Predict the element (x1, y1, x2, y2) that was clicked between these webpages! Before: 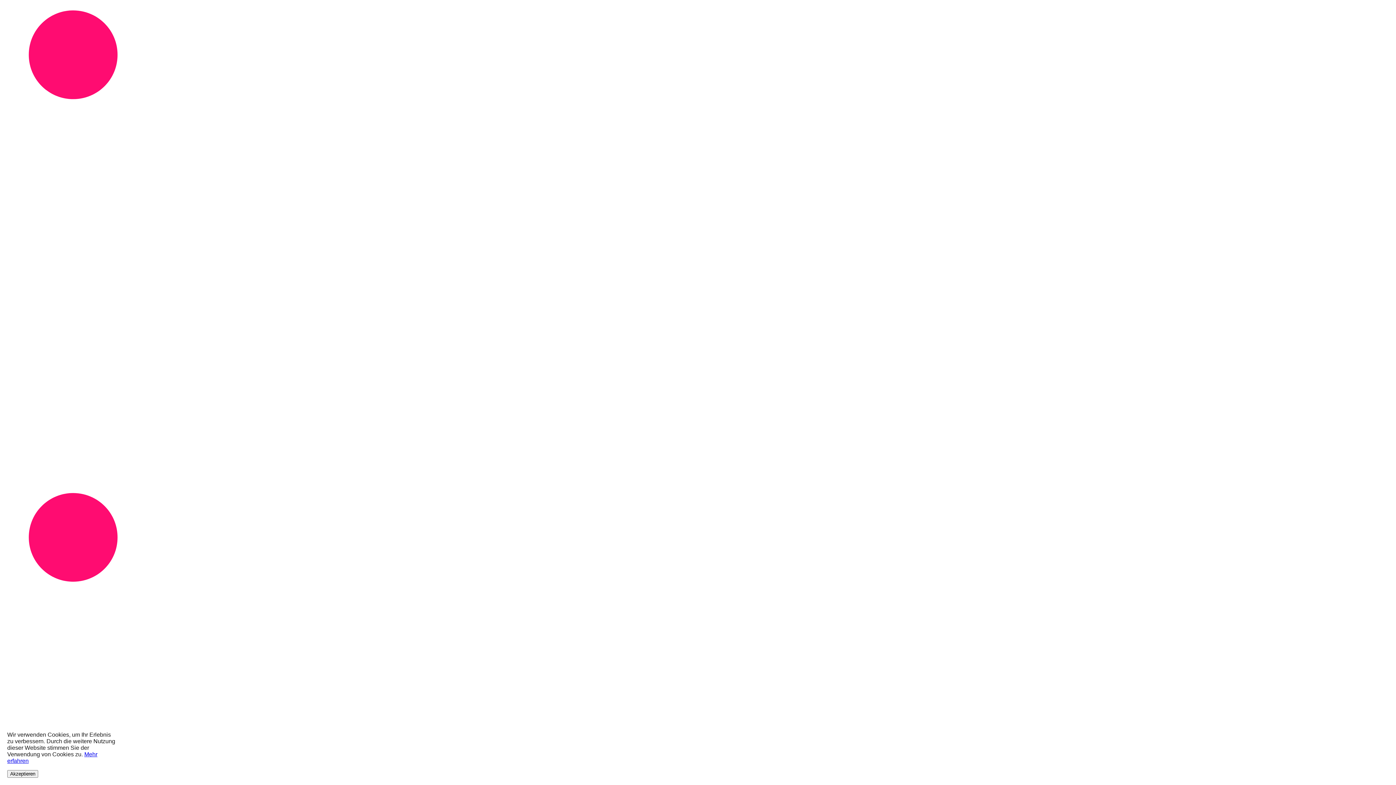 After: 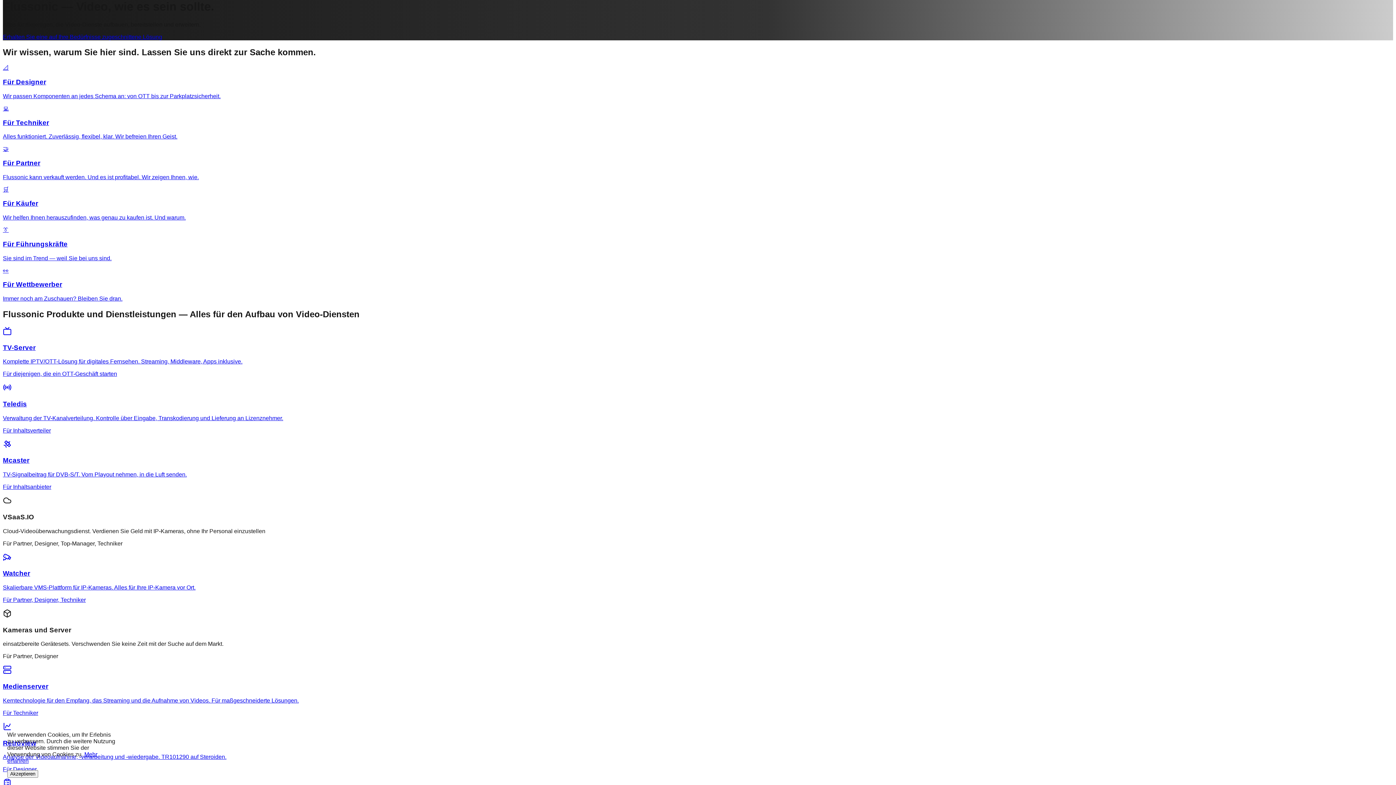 Action: bbox: (2, 2, 1393, 968)